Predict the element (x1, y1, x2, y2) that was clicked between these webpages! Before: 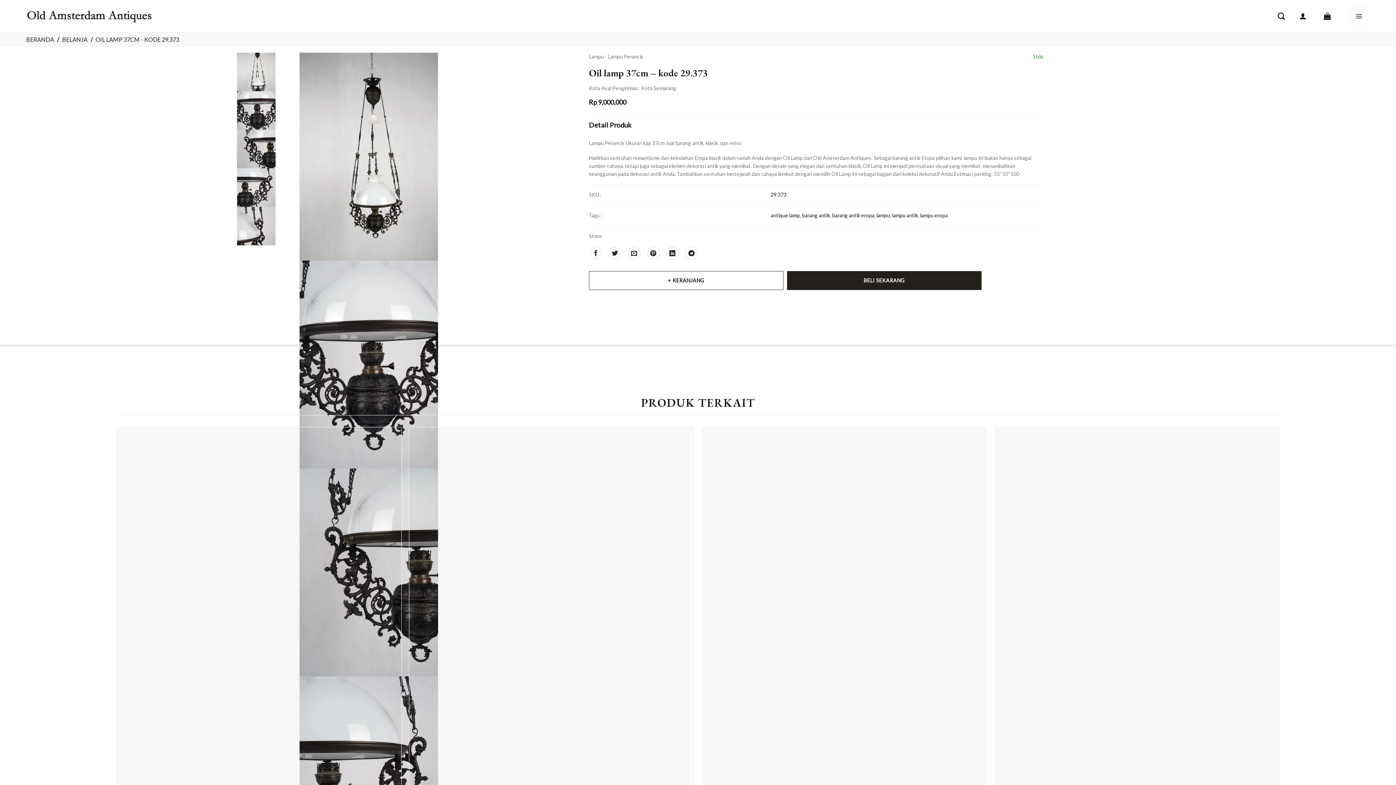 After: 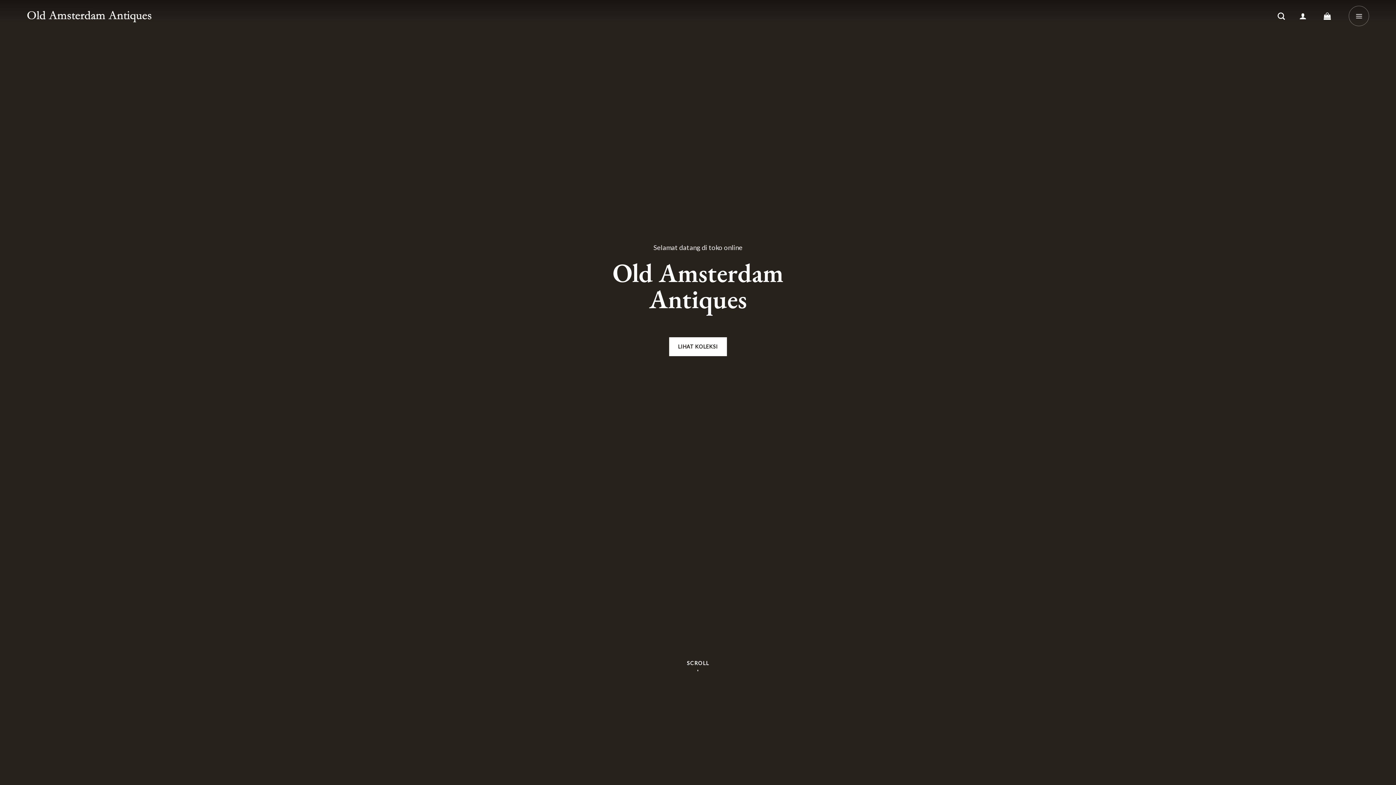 Action: label: BERANDA bbox: (26, 34, 54, 44)